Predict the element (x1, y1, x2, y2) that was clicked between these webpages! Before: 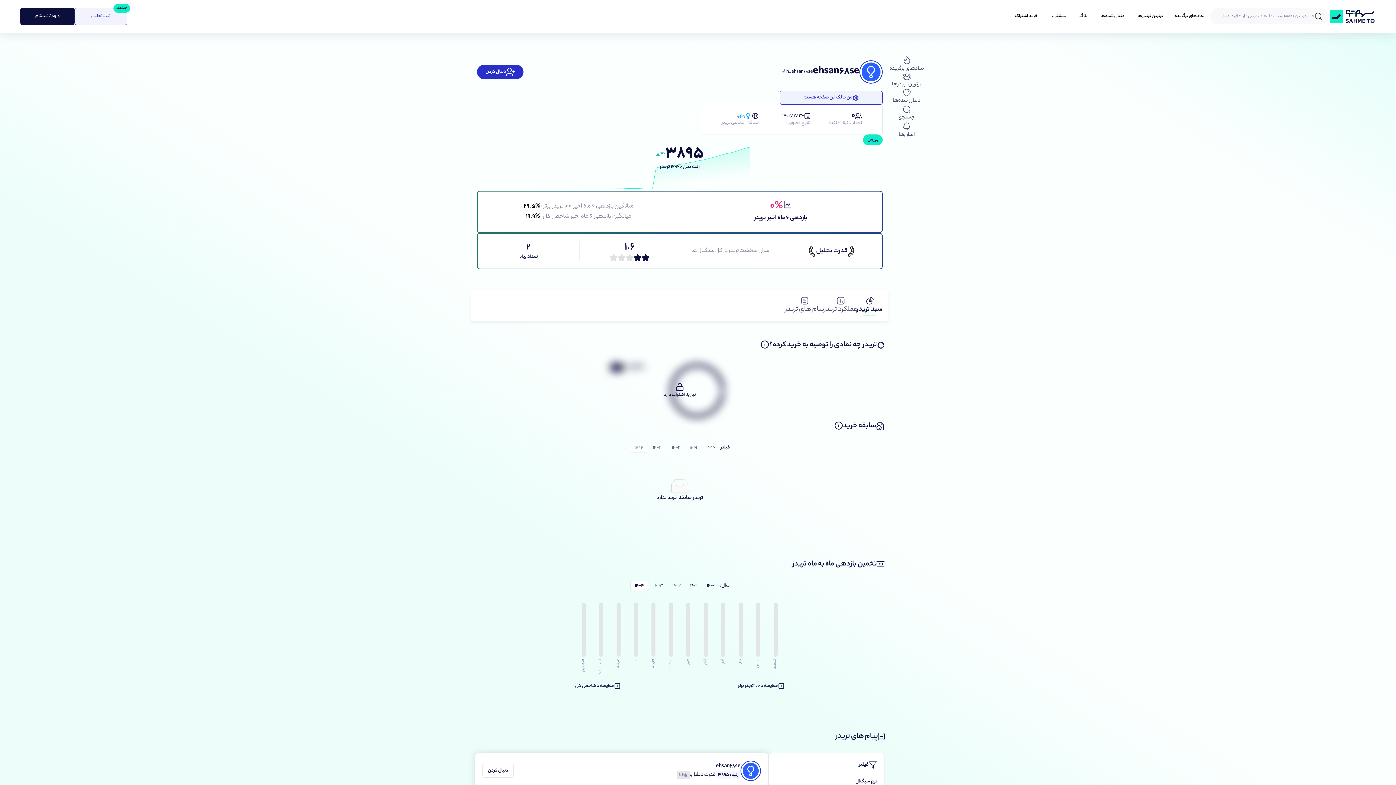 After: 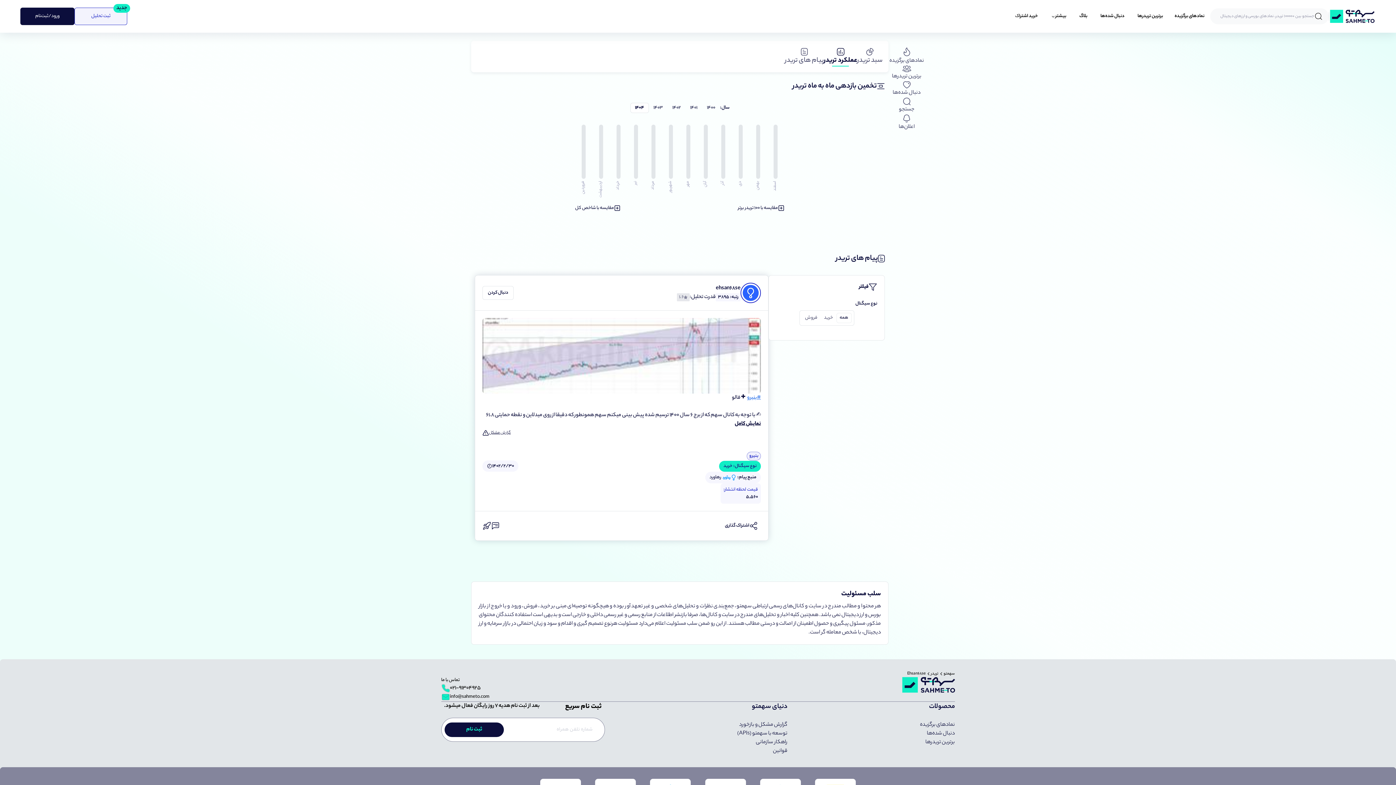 Action: label: عملکرد تریدر bbox: (824, 297, 857, 315)